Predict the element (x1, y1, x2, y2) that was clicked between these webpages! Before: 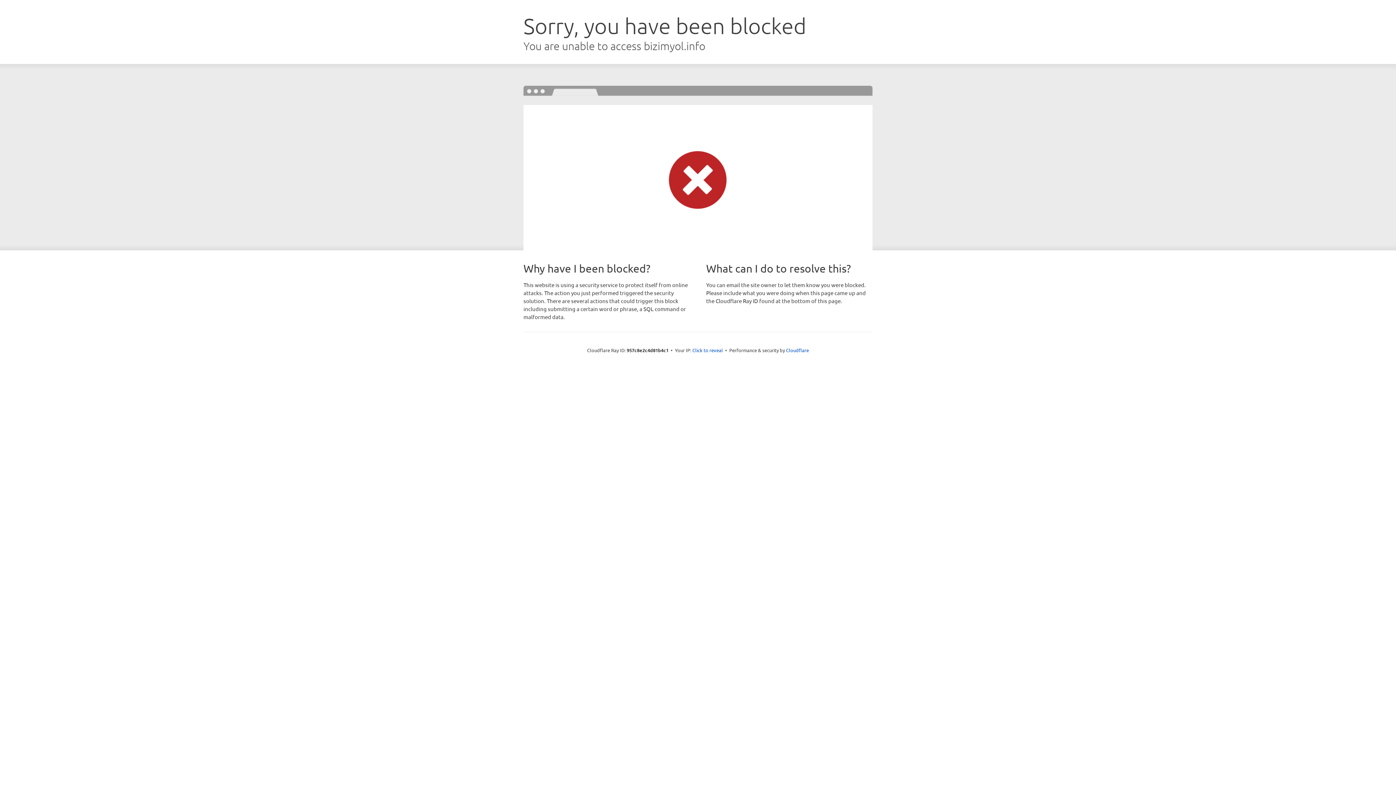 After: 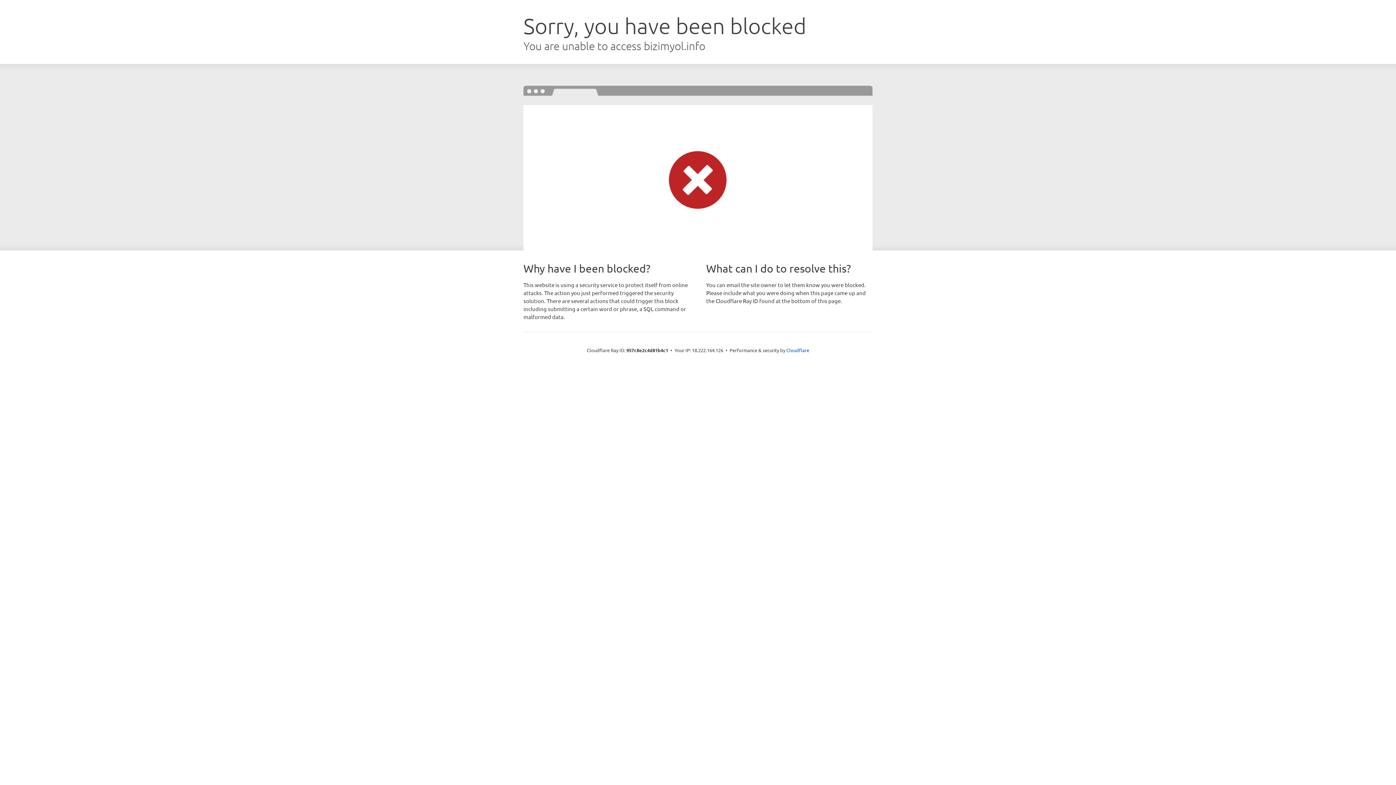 Action: label: Click to reveal bbox: (692, 346, 723, 353)